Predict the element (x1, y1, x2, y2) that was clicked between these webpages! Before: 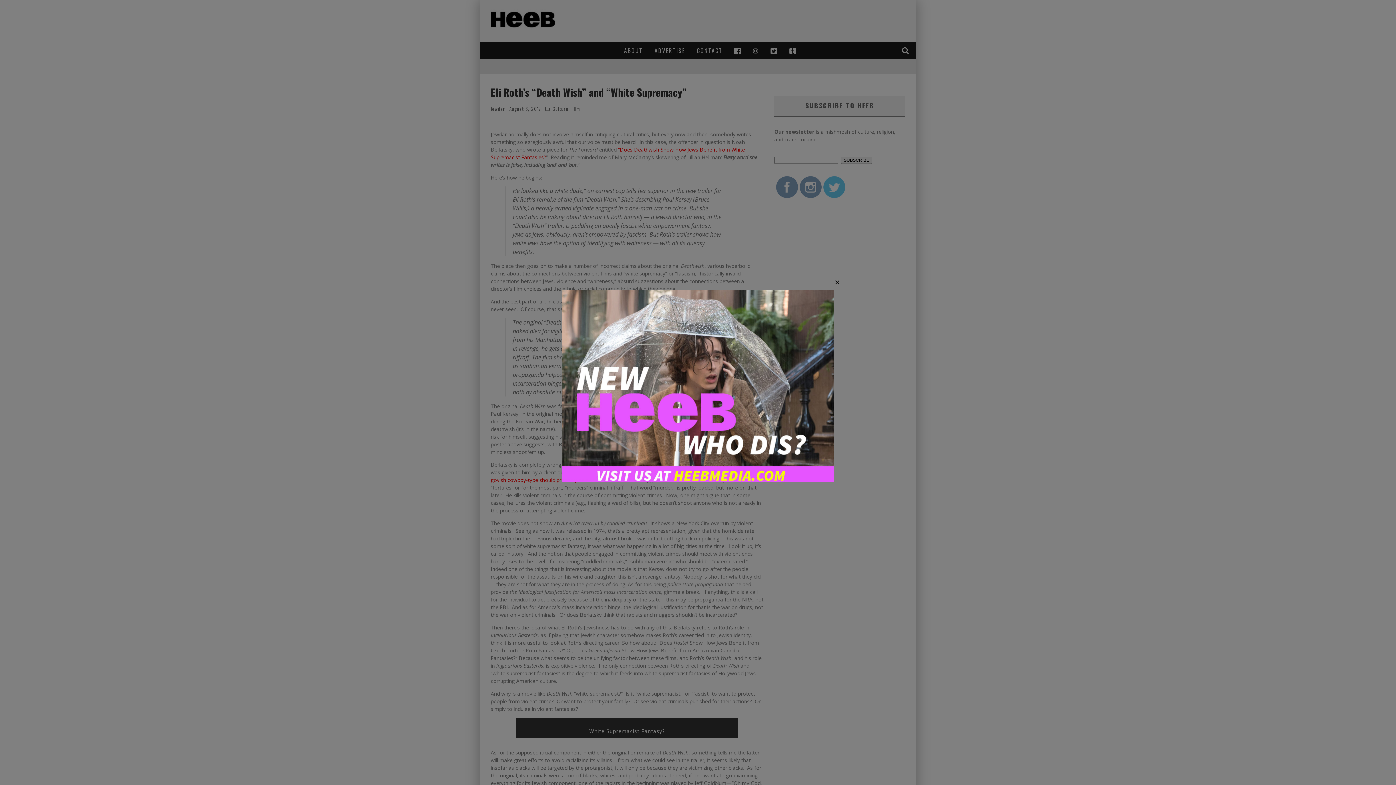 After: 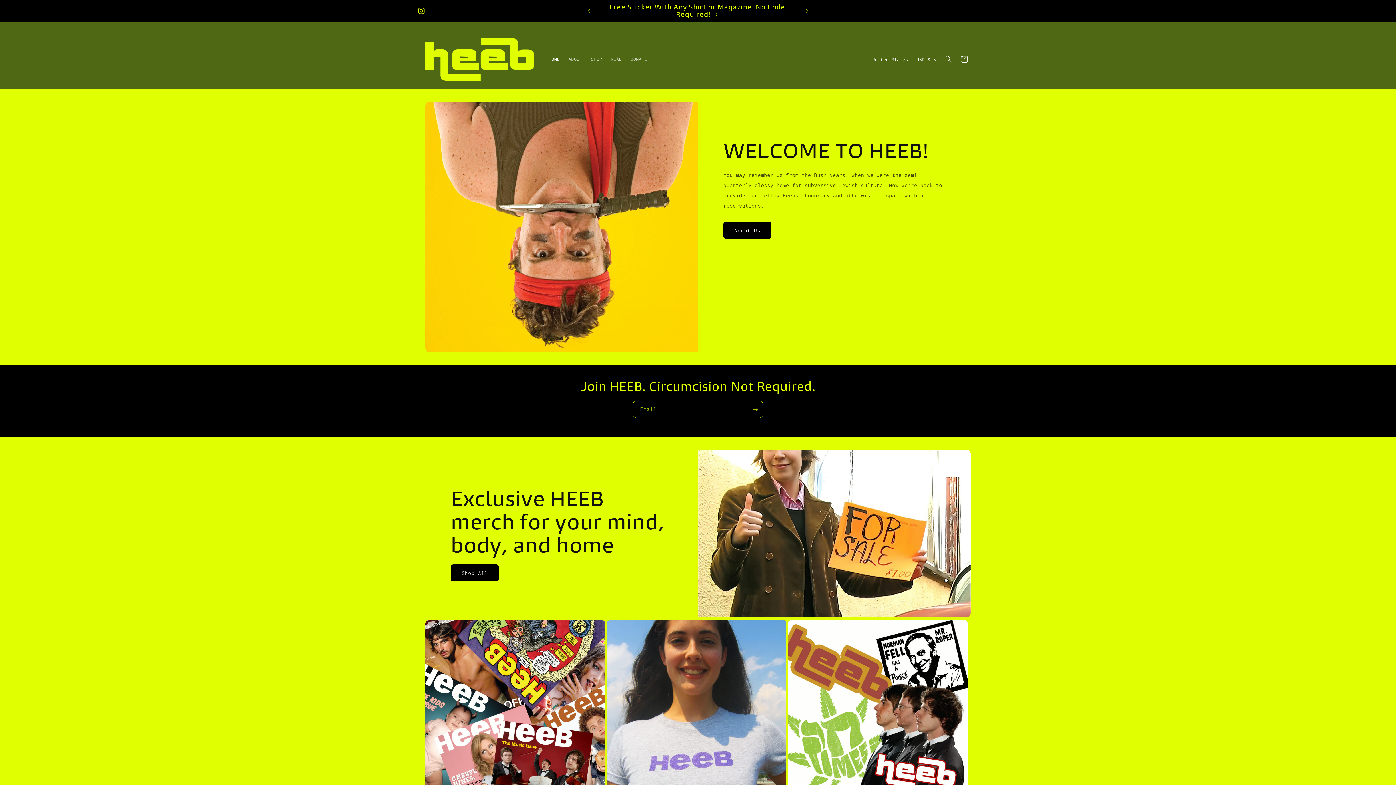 Action: bbox: (561, 477, 834, 483)